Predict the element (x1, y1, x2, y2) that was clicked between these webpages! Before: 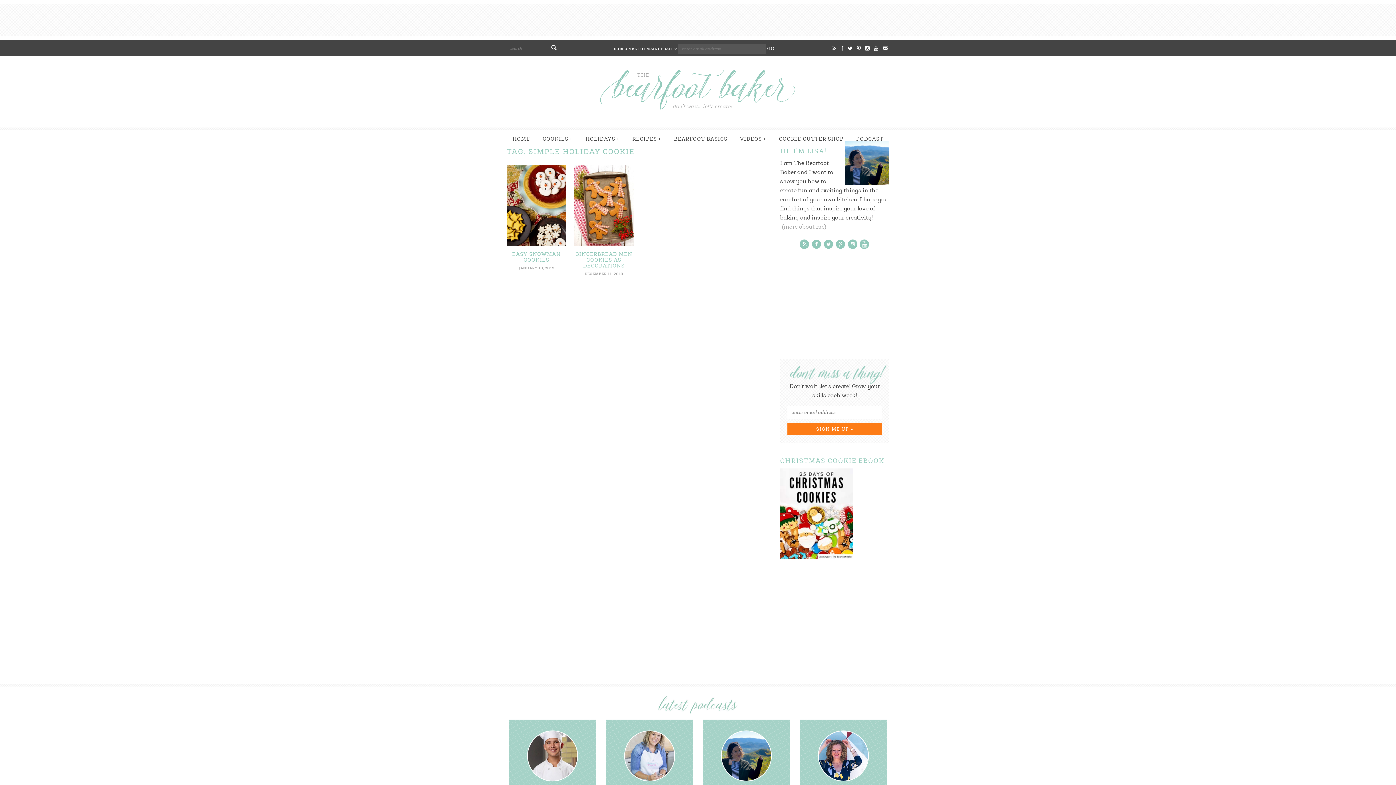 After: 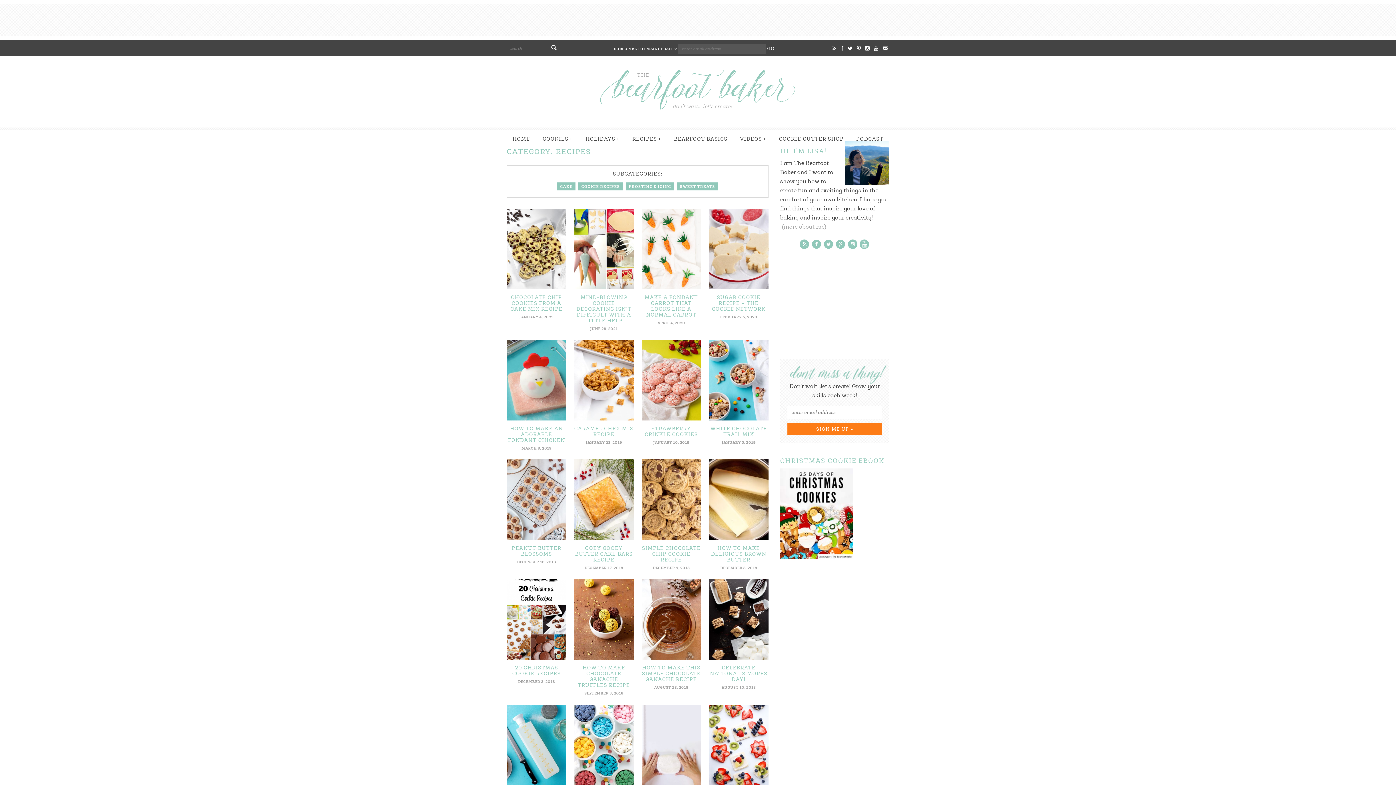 Action: label: RECIPES bbox: (627, 127, 667, 150)